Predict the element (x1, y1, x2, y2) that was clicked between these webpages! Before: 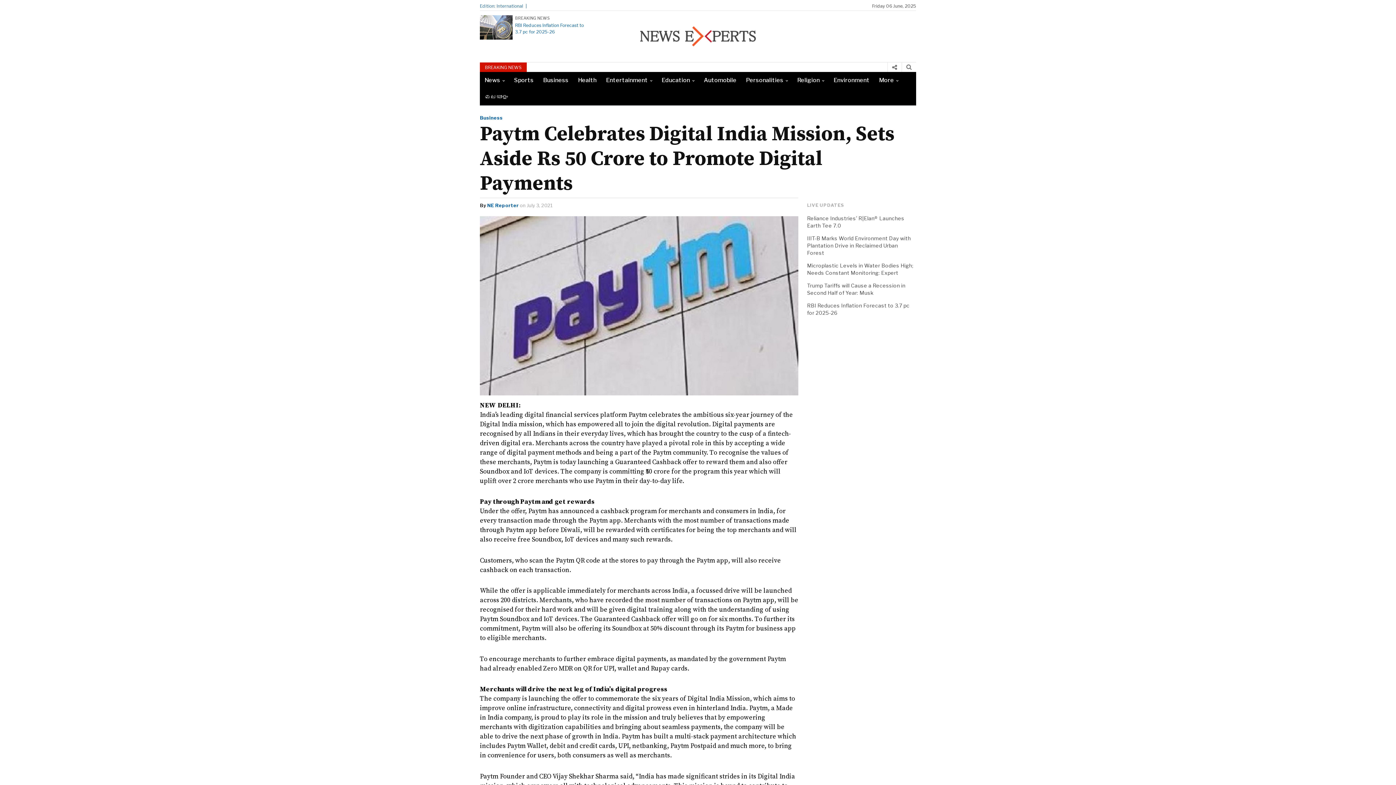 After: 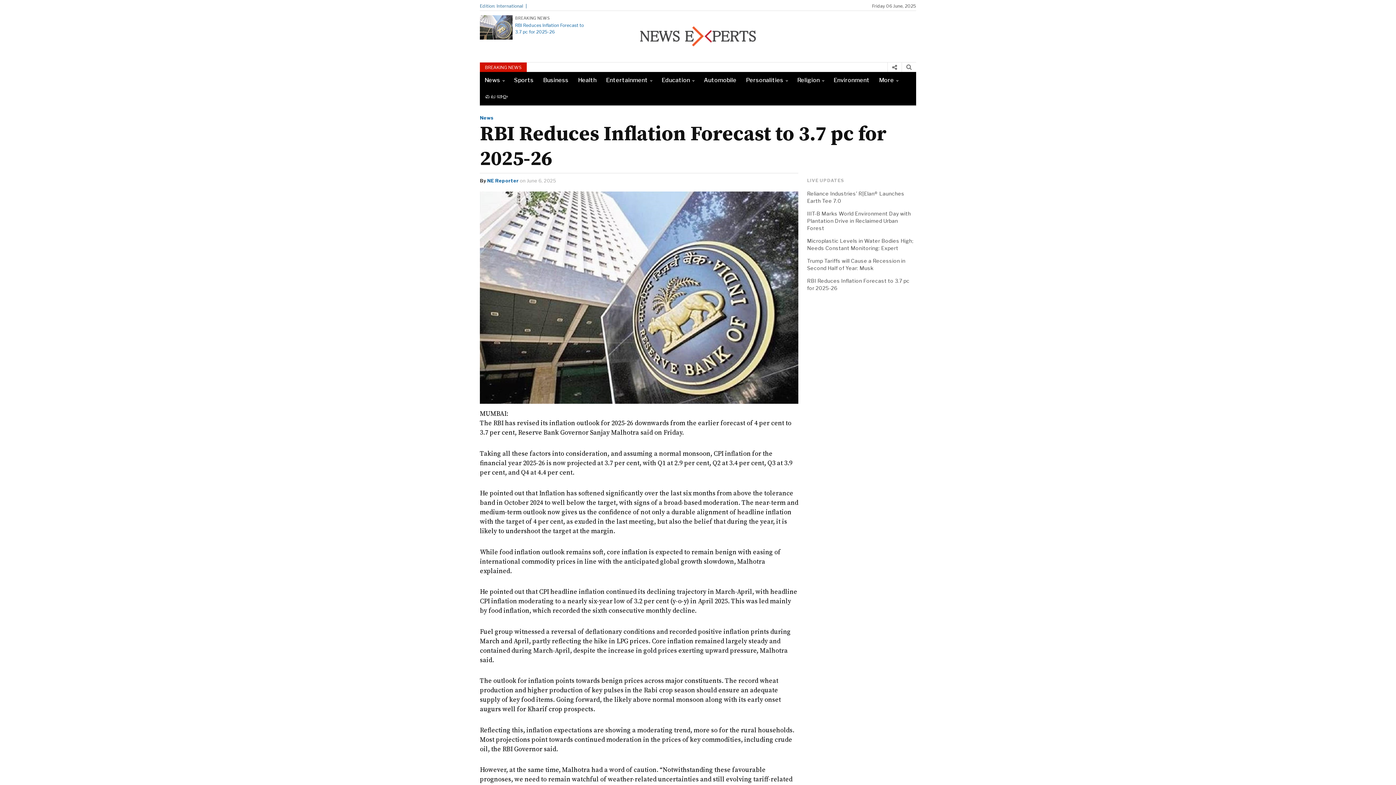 Action: bbox: (807, 302, 916, 316) label: RBI Reduces Inflation Forecast to 3.7 pc for 2025-26